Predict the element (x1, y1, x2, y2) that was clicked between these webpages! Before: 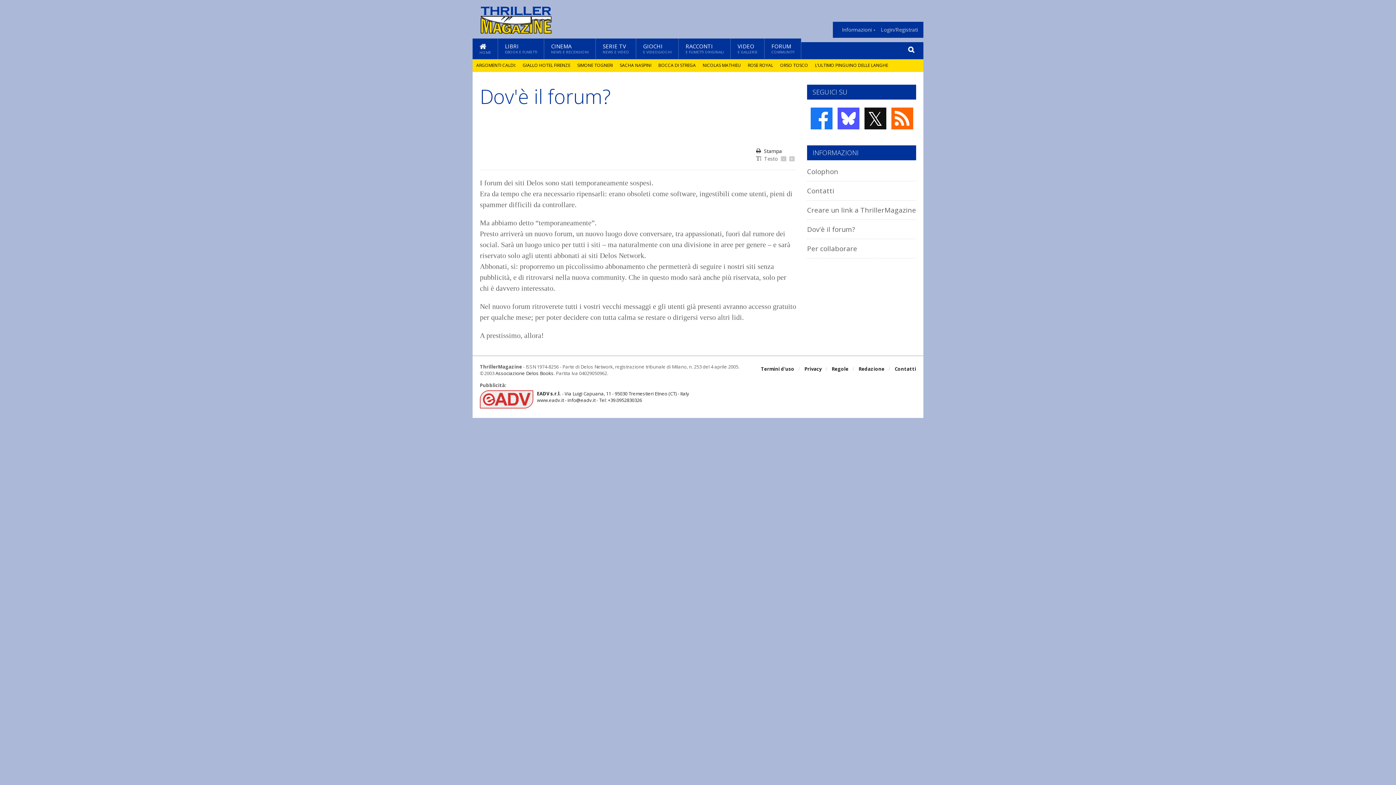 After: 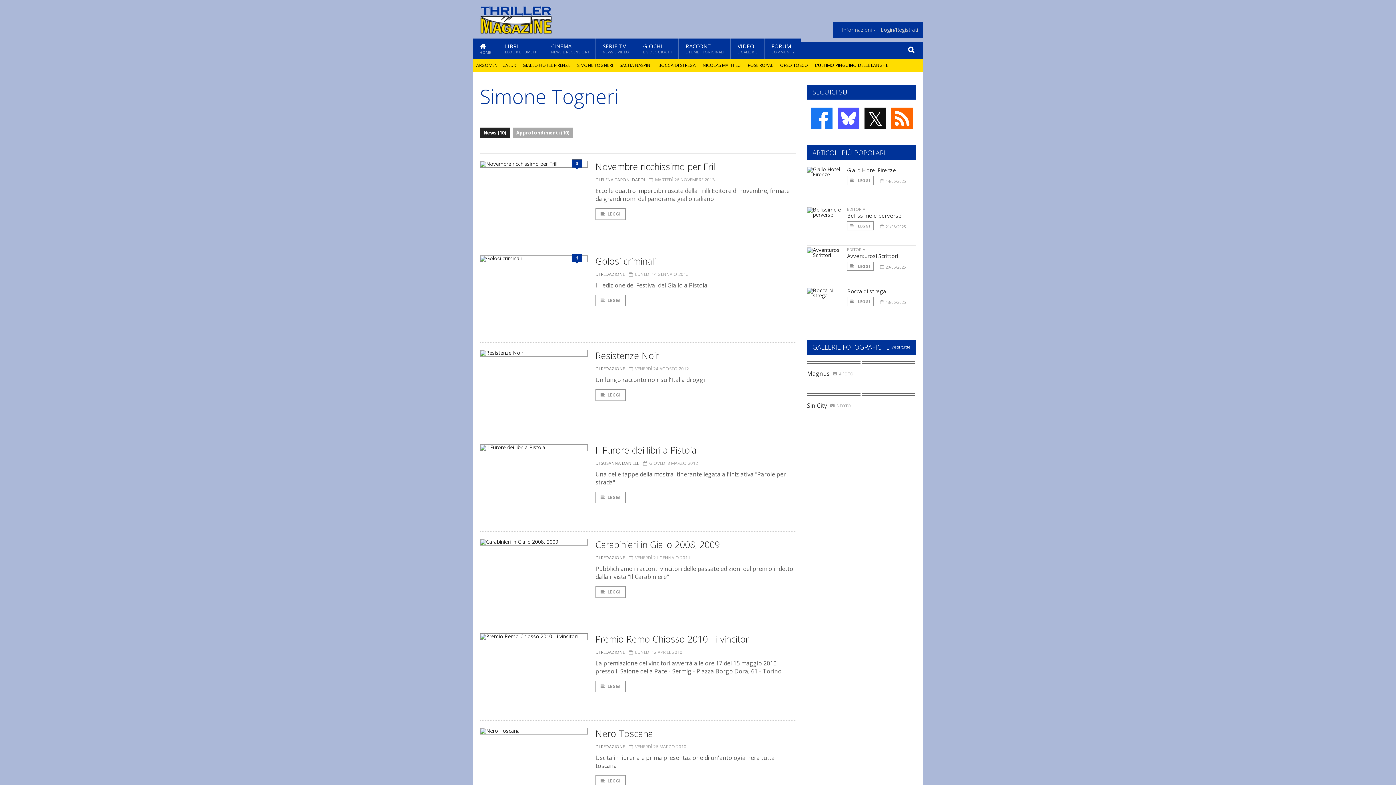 Action: bbox: (577, 62, 613, 68) label: SIMONE TOGNERI